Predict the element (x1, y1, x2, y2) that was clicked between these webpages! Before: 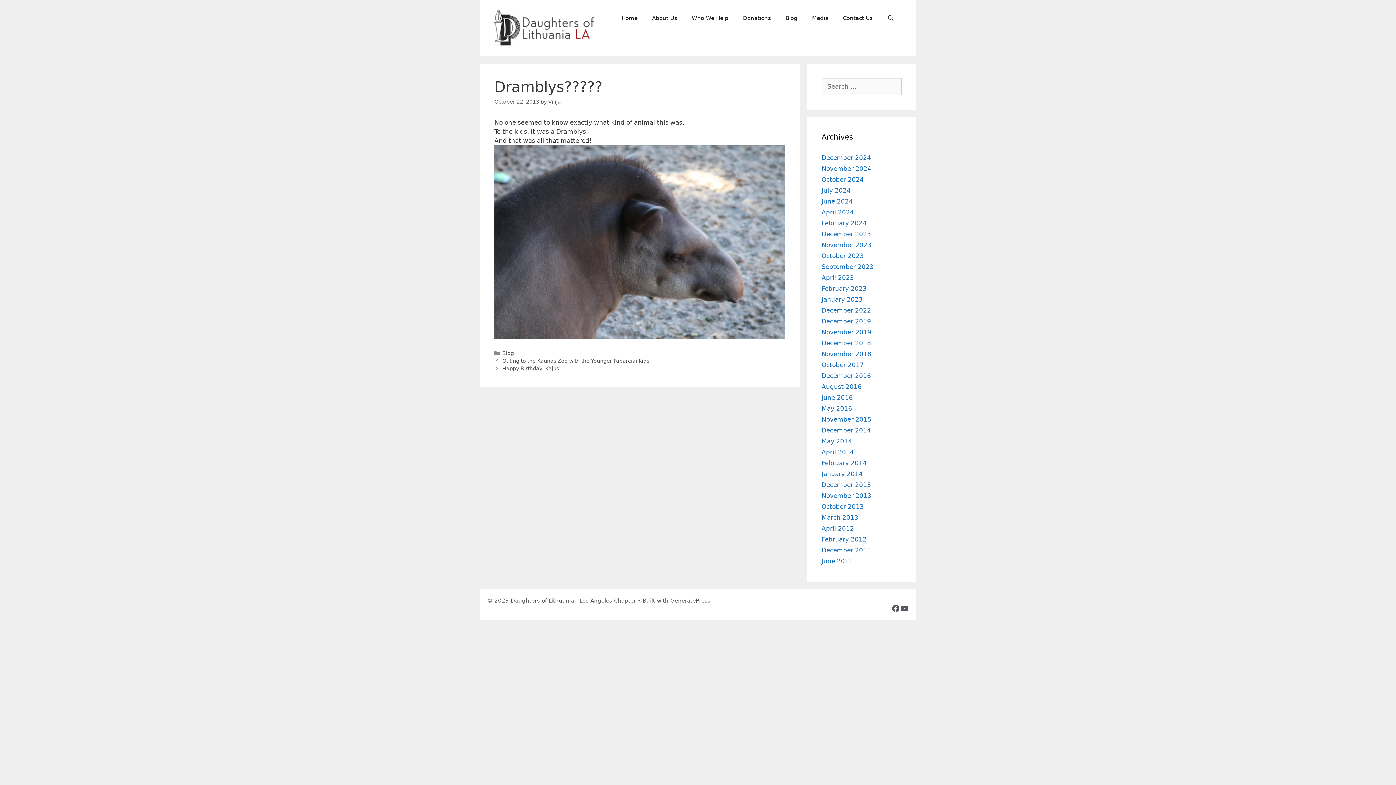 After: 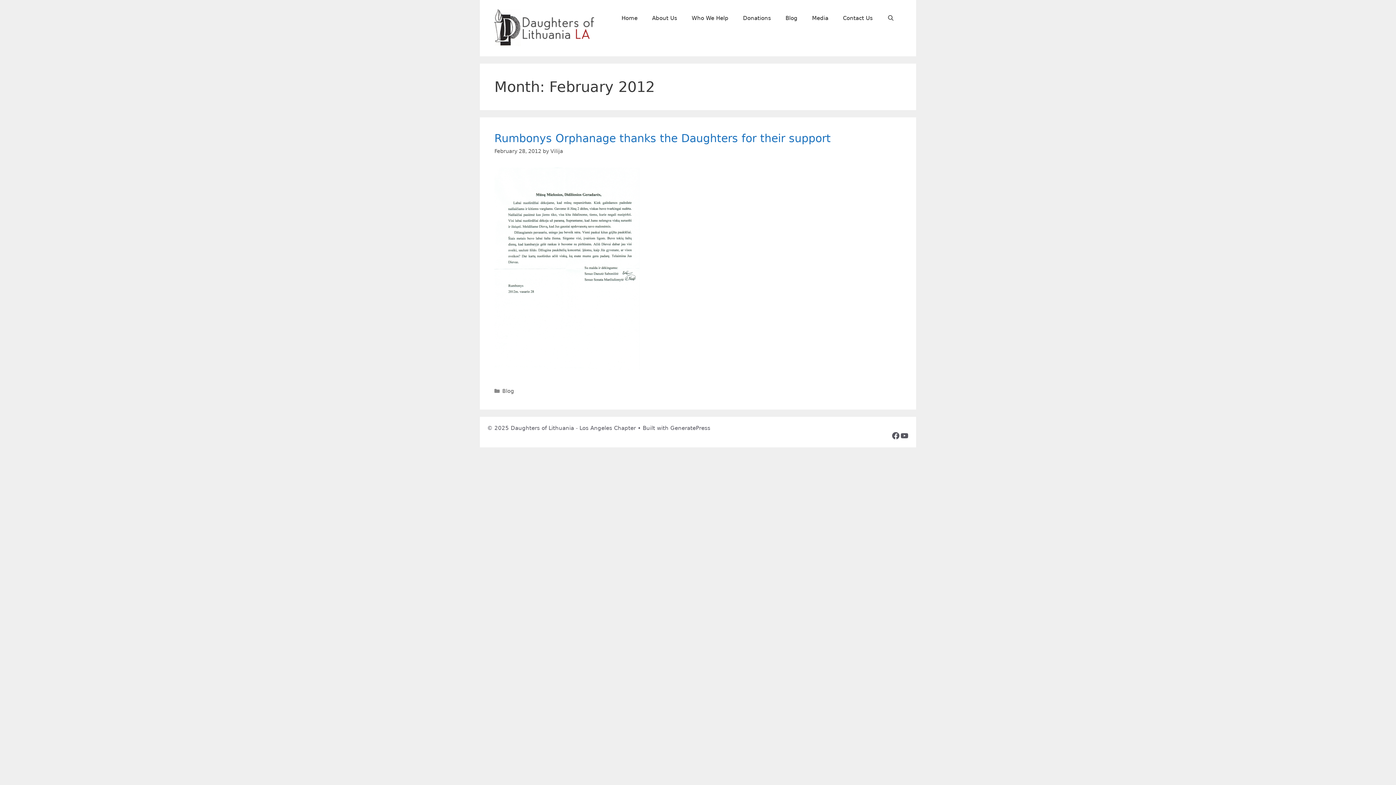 Action: label: February 2012 bbox: (821, 536, 866, 543)